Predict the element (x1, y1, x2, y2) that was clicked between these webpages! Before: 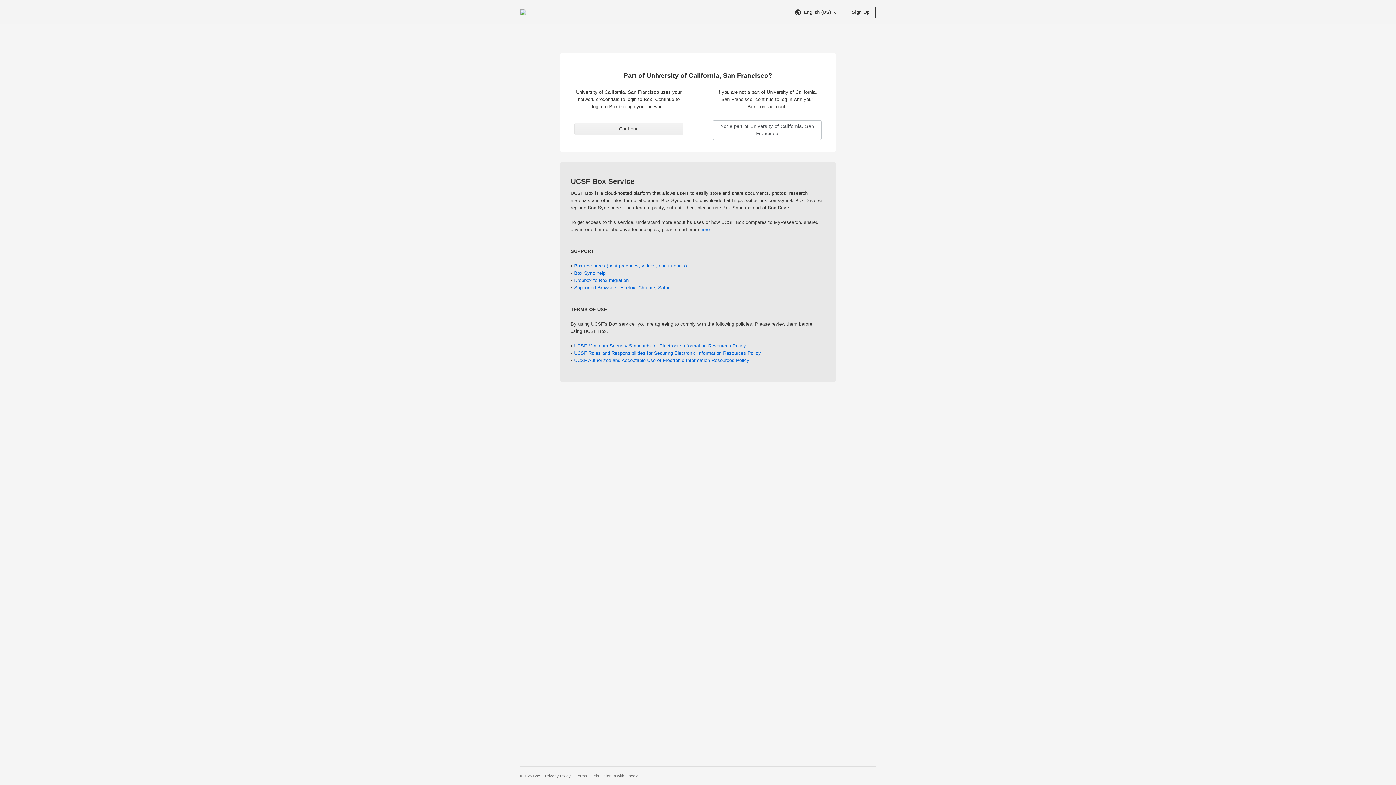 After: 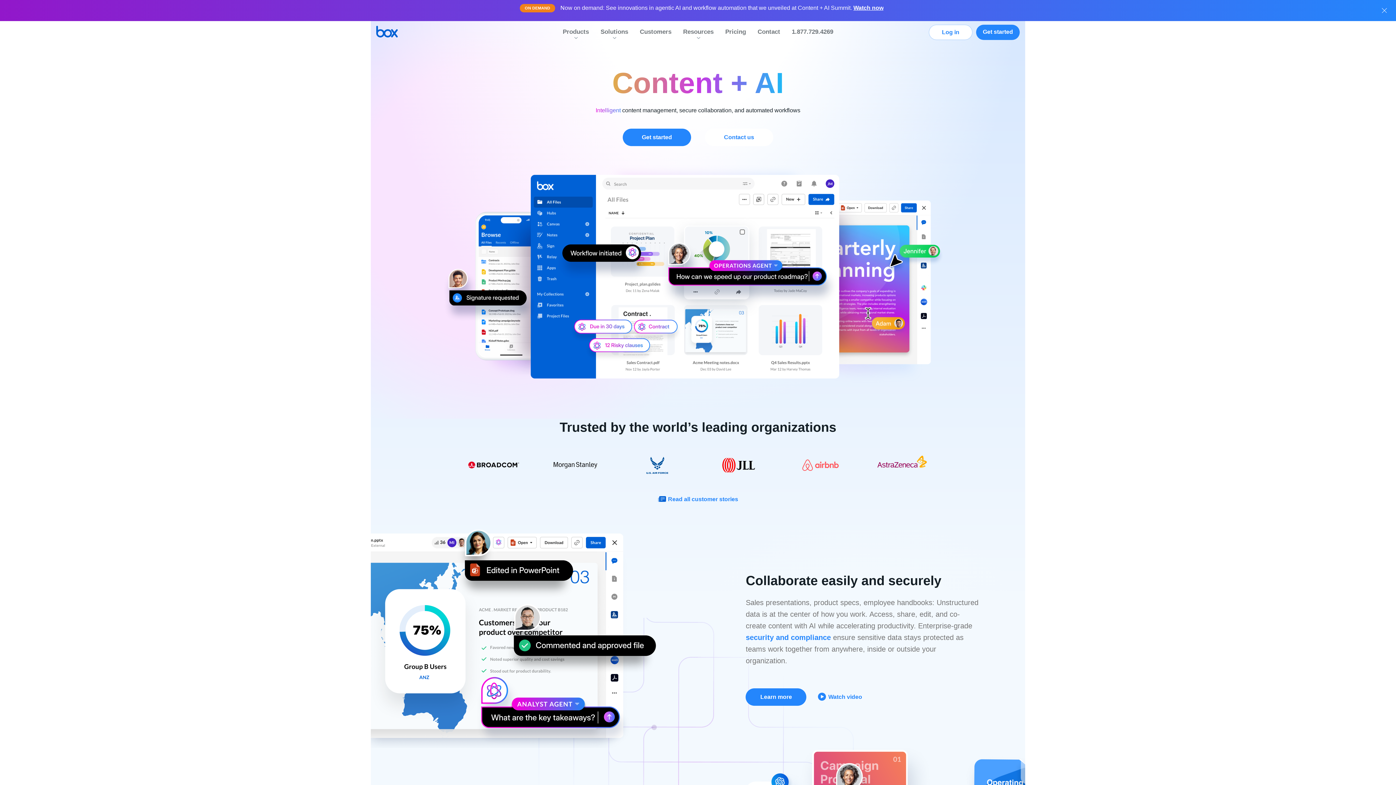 Action: label: Visit the Box homepage bbox: (520, 0, 526, 24)